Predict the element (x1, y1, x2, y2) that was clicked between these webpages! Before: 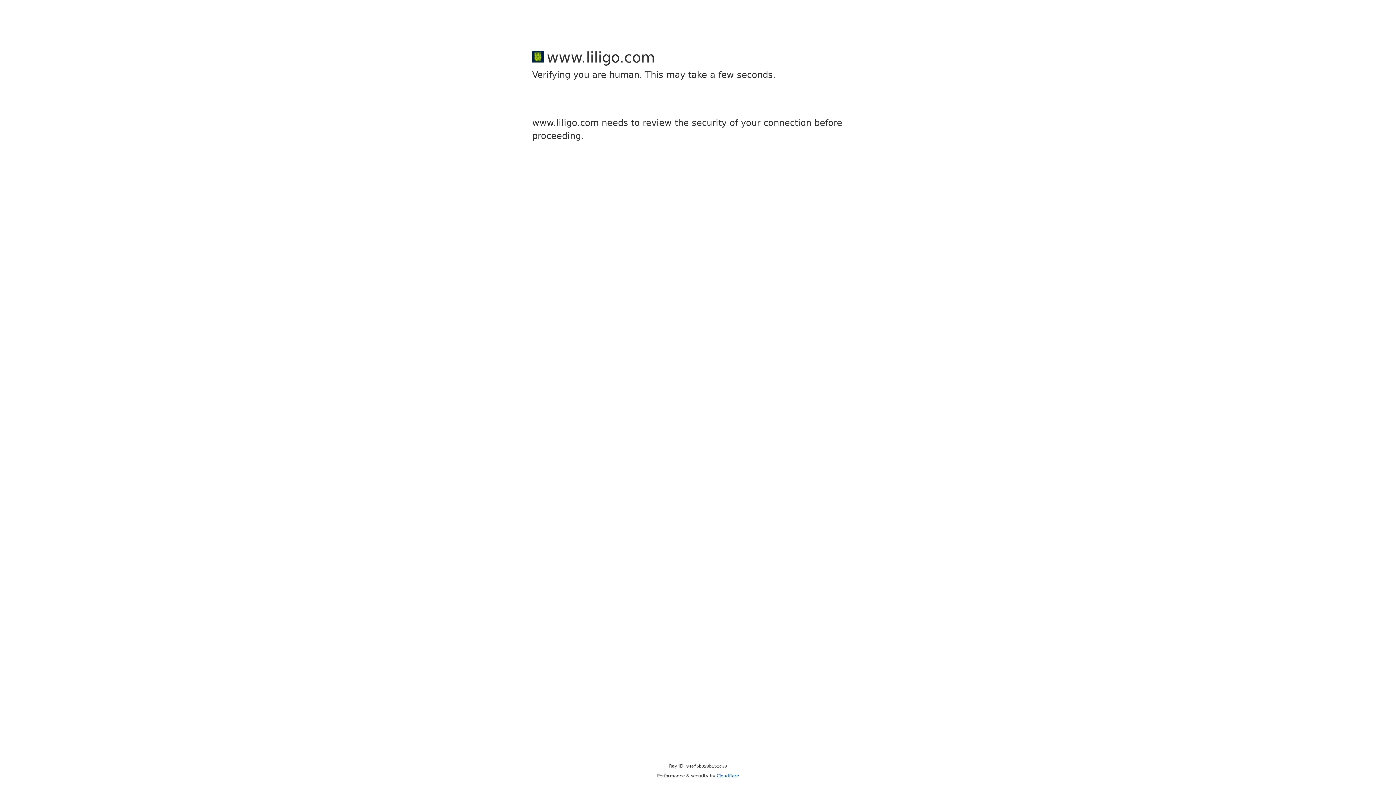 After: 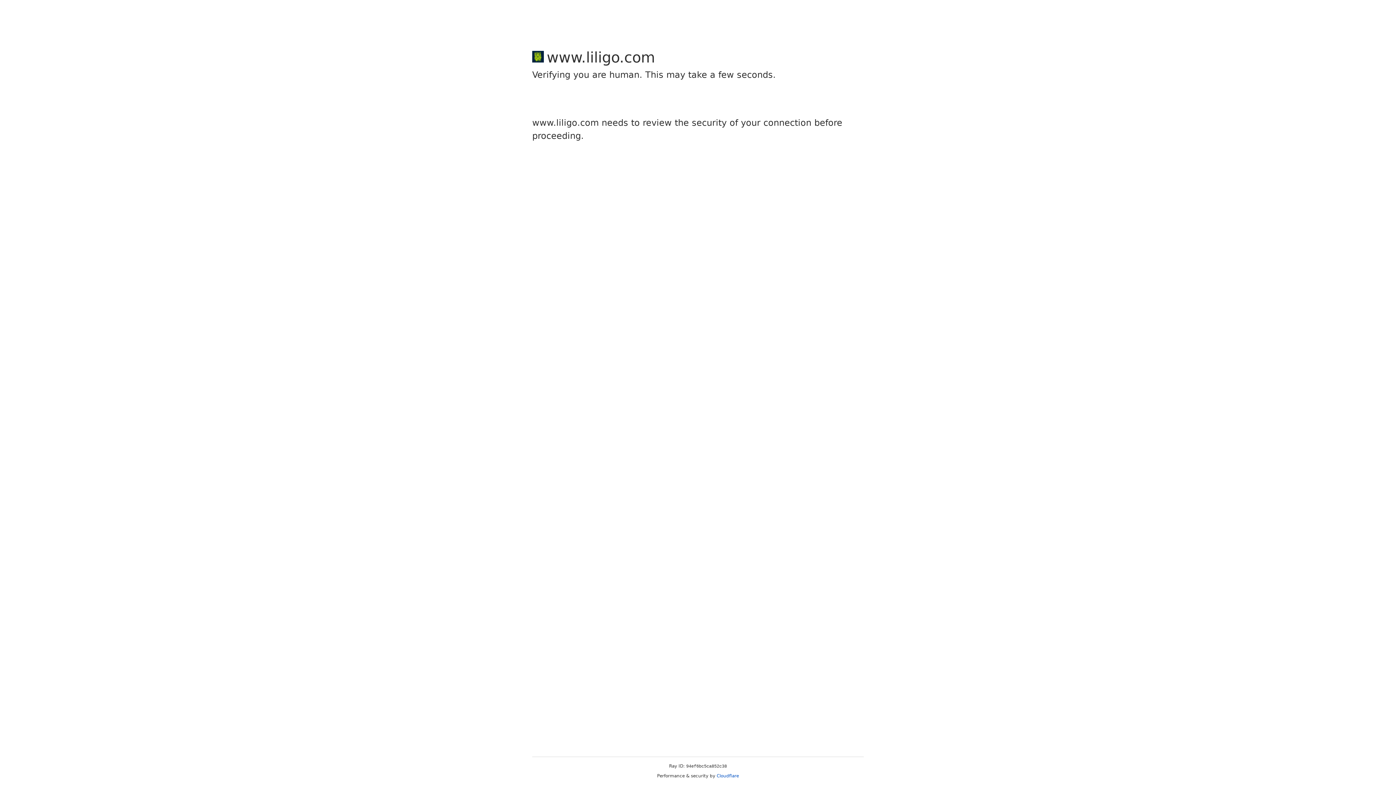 Action: label: Cloudflare bbox: (716, 773, 739, 778)